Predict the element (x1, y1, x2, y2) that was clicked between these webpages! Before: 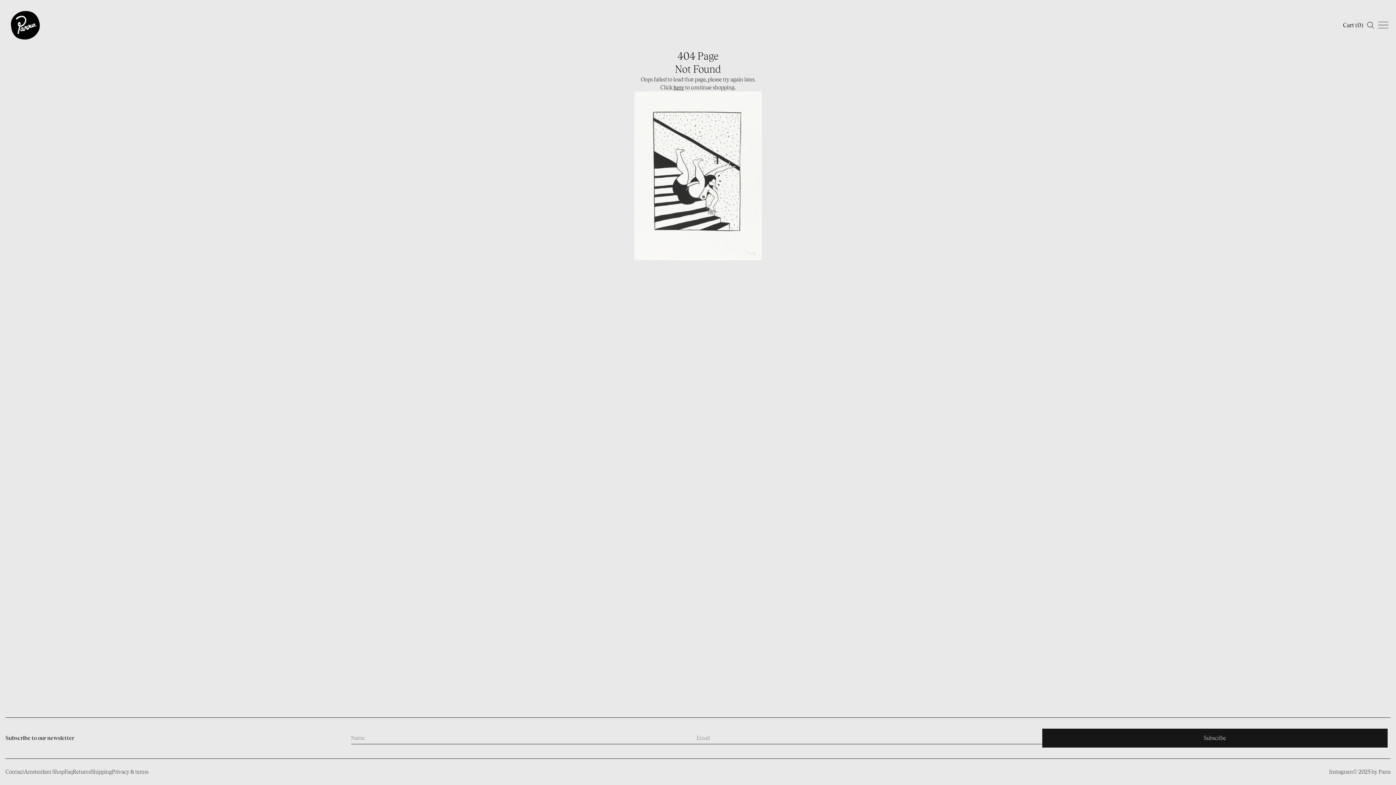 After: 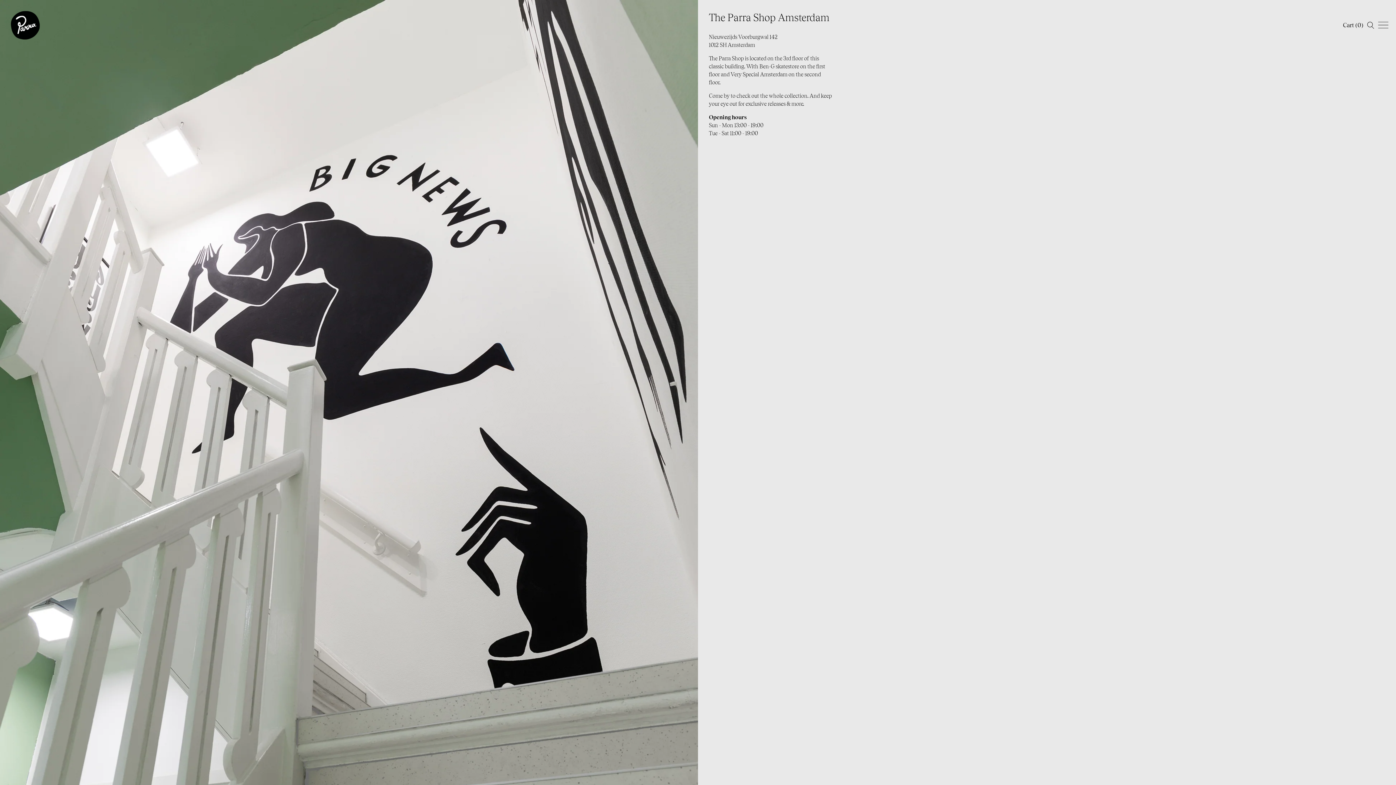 Action: label: Amsterdam Shop bbox: (24, 769, 64, 775)